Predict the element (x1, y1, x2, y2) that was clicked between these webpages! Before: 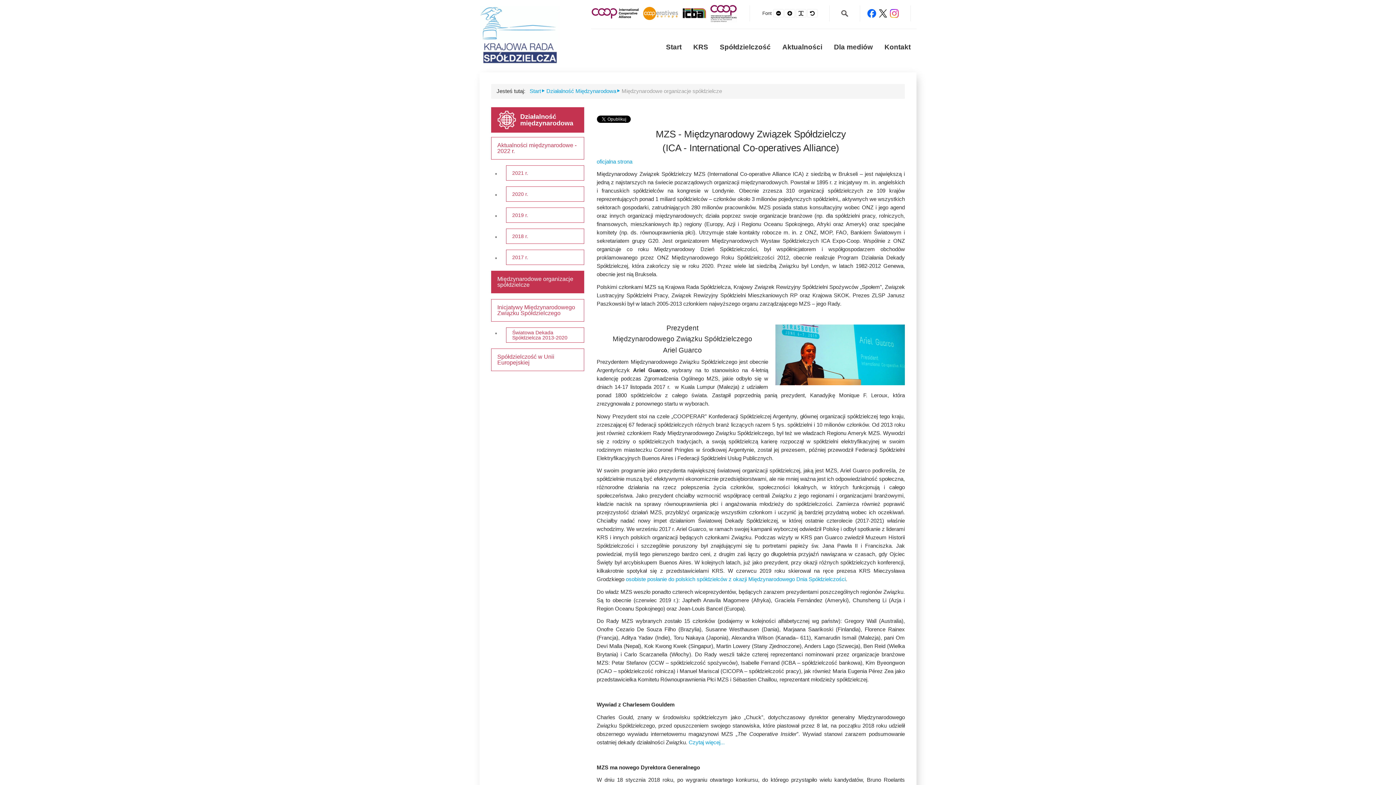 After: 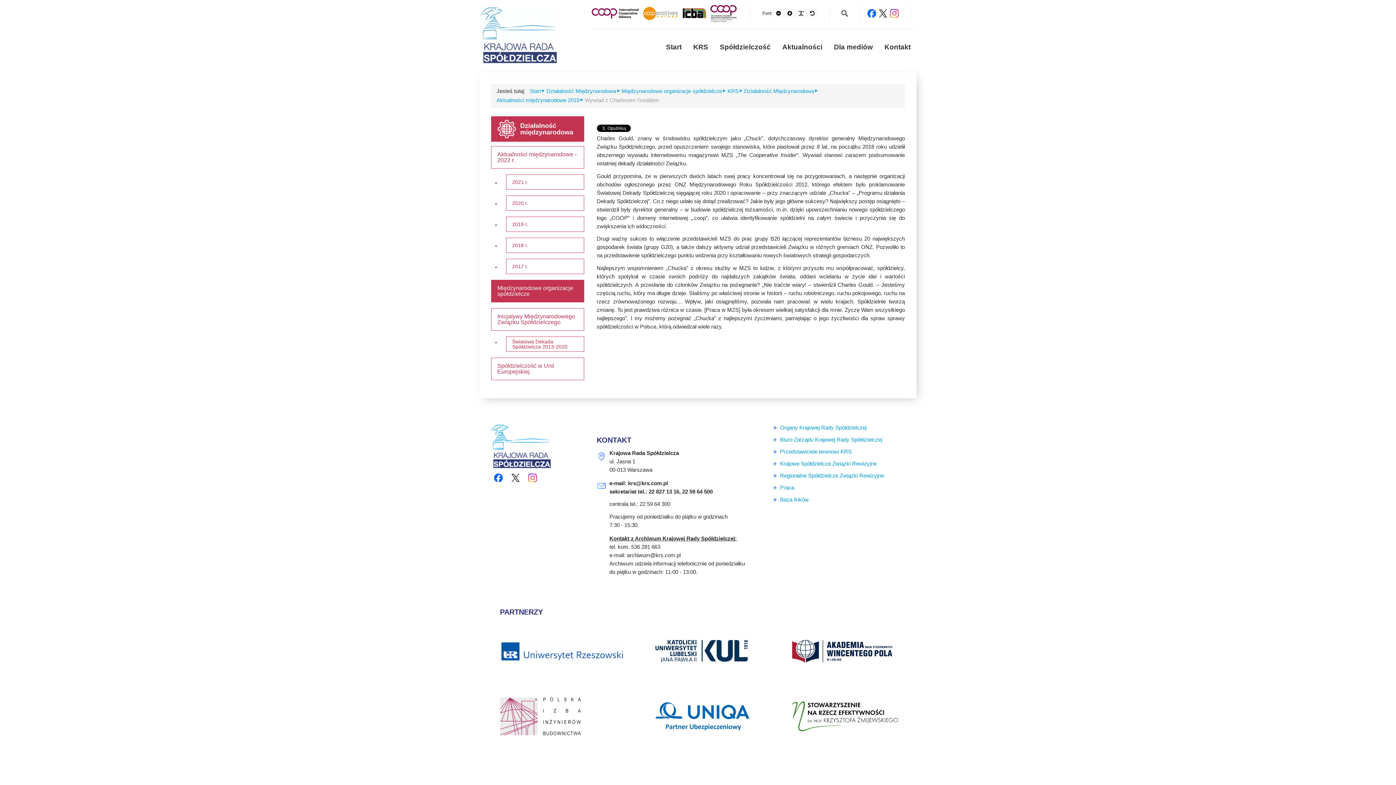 Action: label: Czytaj więcej... bbox: (688, 739, 724, 745)